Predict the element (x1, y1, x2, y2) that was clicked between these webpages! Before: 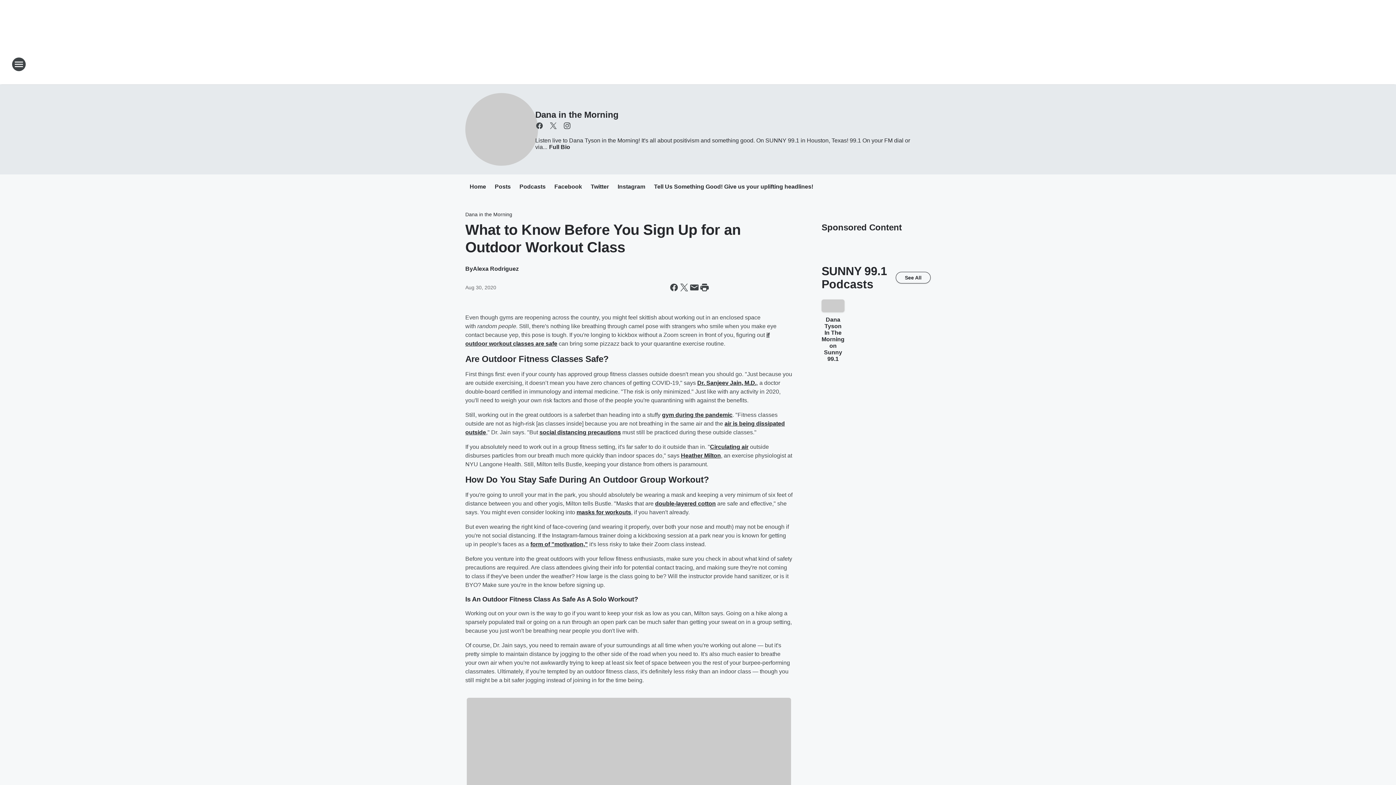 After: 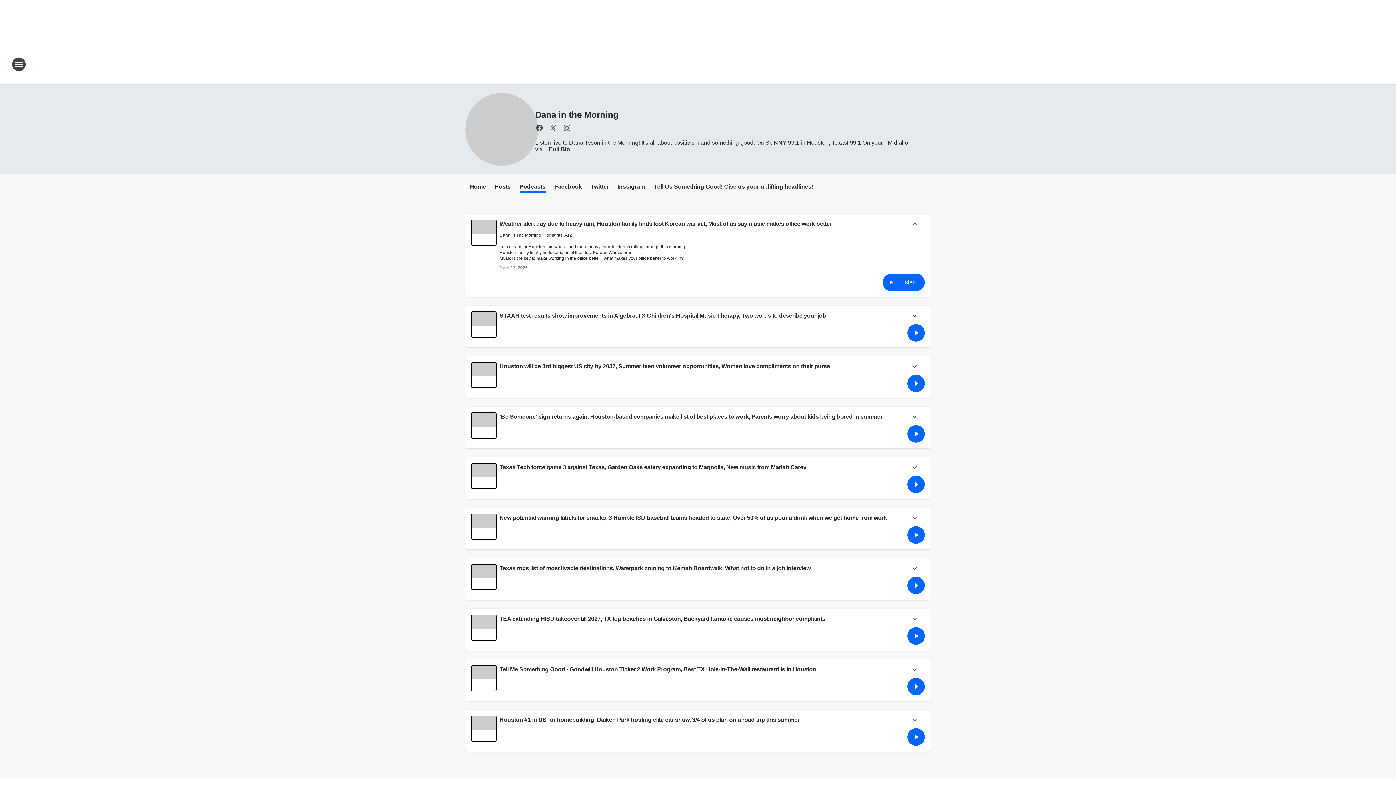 Action: bbox: (519, 183, 545, 191) label: Podcasts